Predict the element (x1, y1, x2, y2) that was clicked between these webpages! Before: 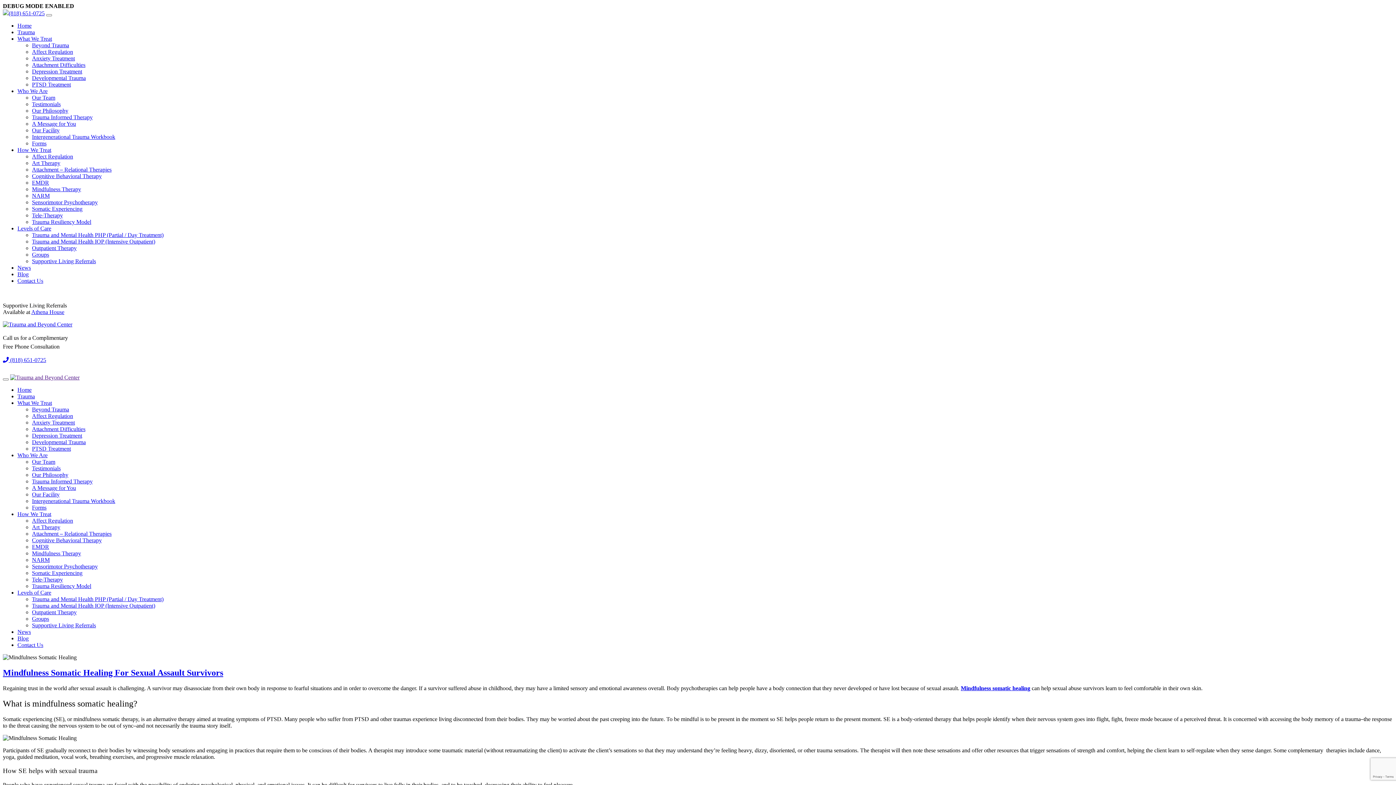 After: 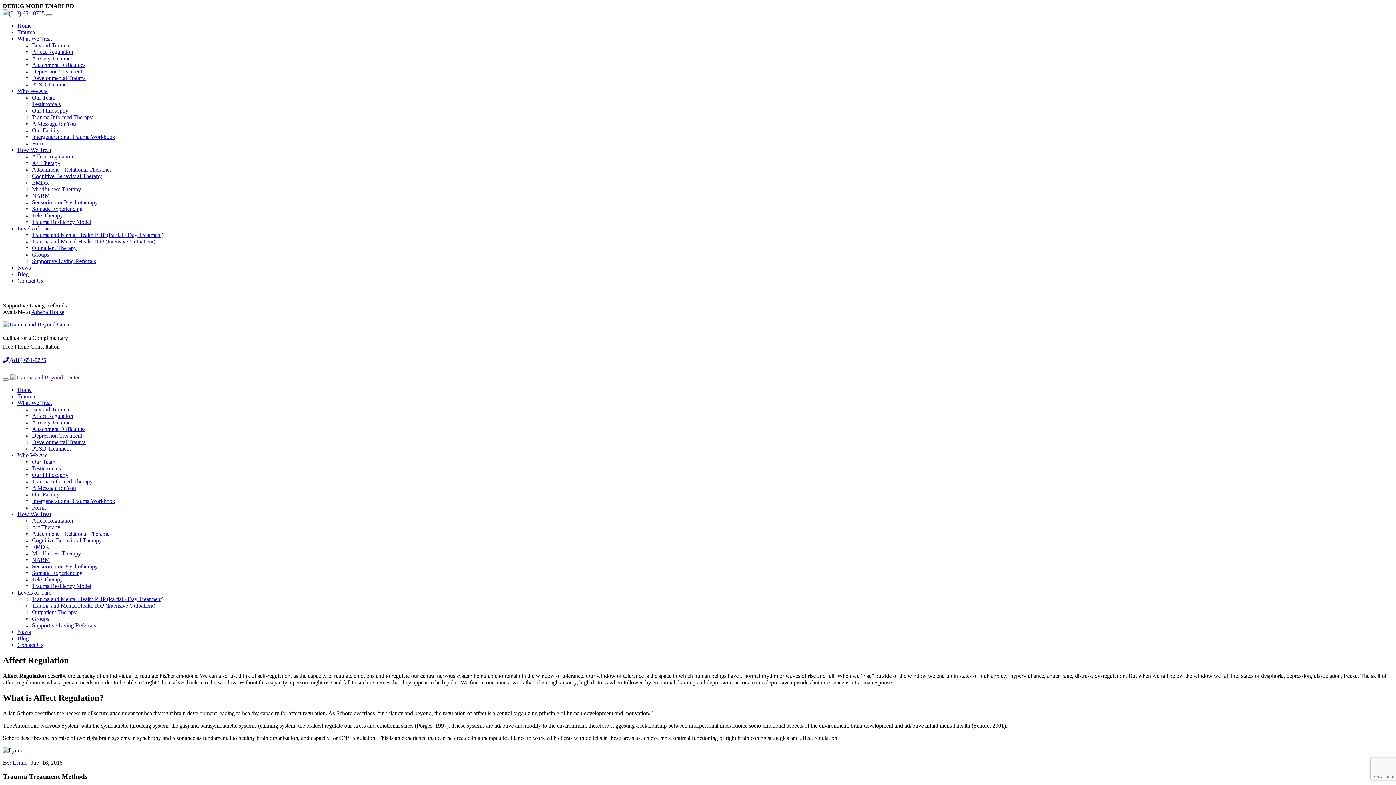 Action: bbox: (32, 517, 73, 524) label: Affect Regulation